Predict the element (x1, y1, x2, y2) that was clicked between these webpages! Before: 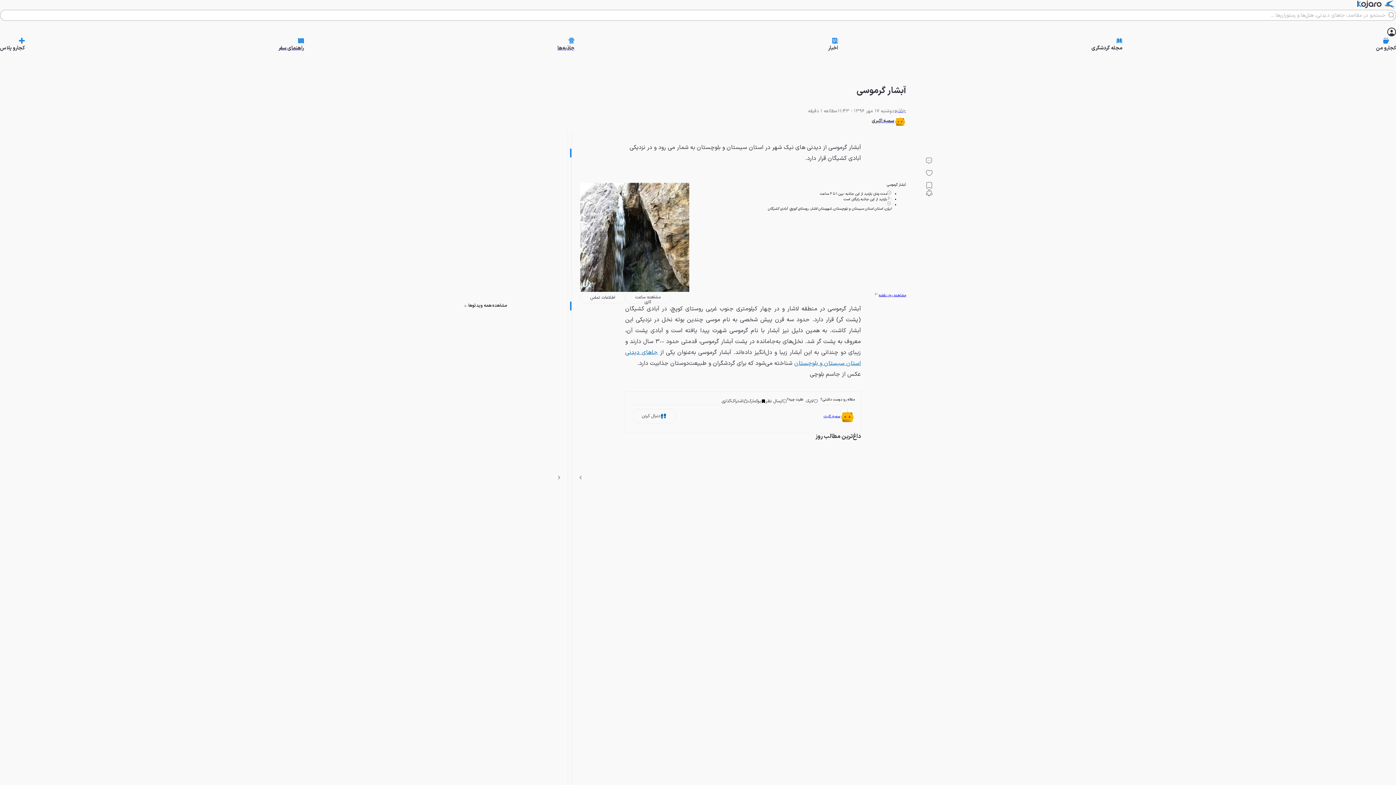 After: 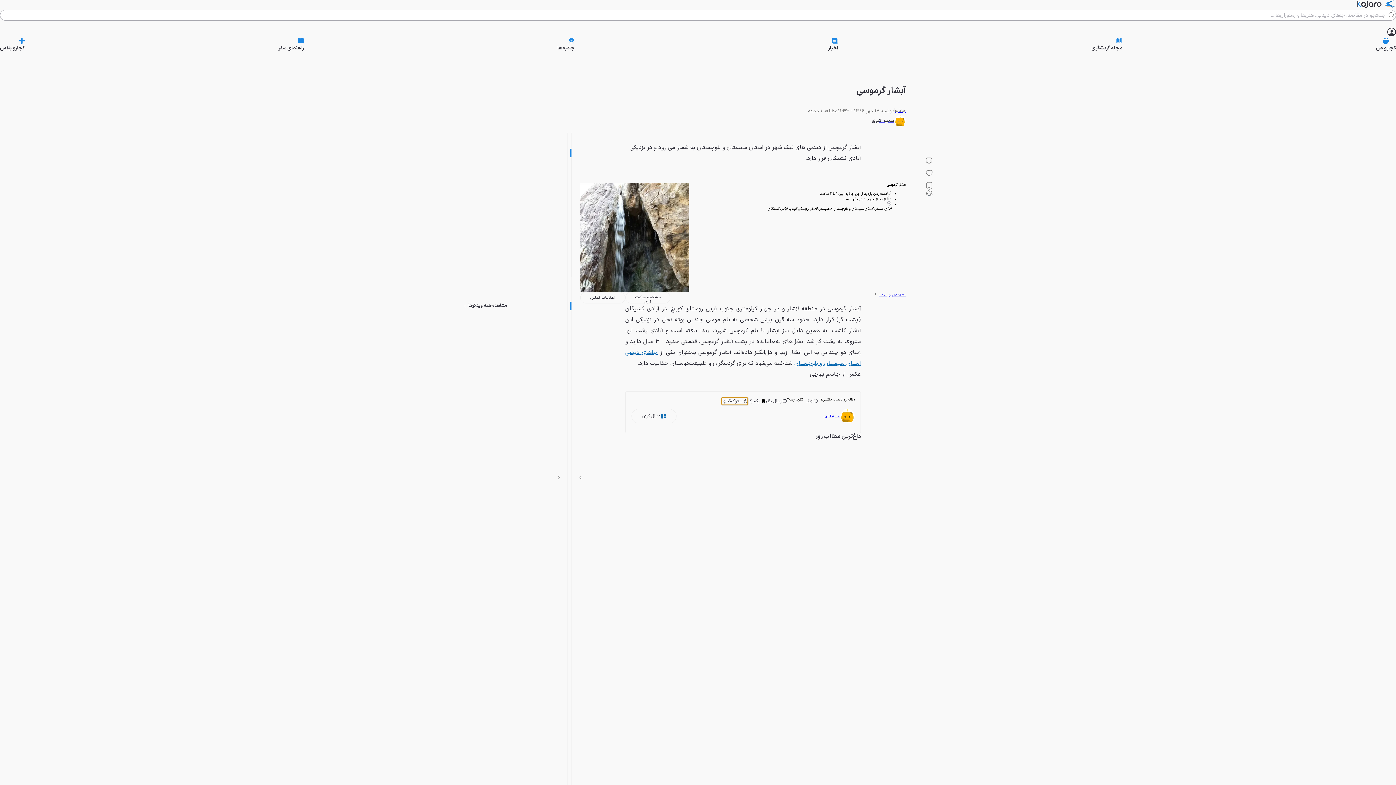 Action: bbox: (721, 397, 748, 405) label: اشتراک‌گذاری